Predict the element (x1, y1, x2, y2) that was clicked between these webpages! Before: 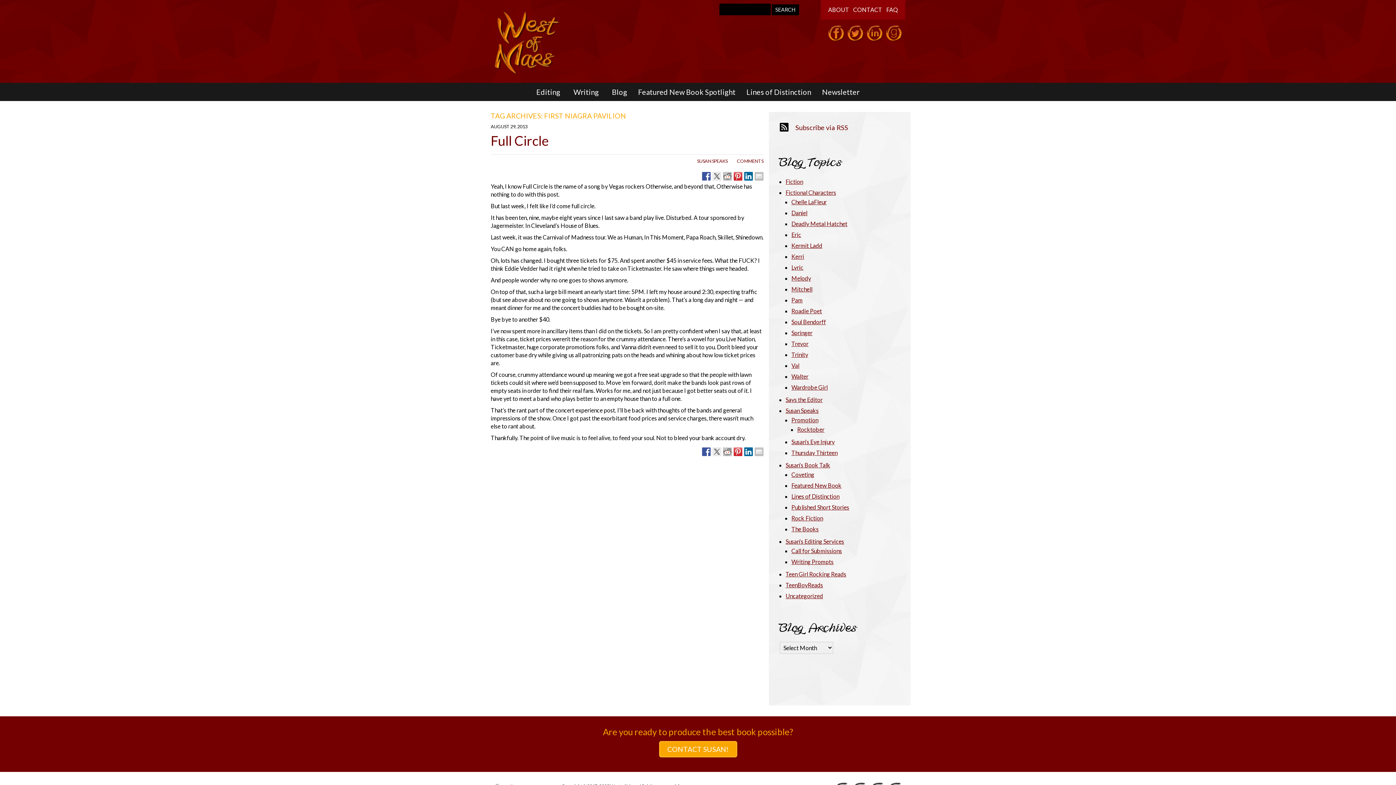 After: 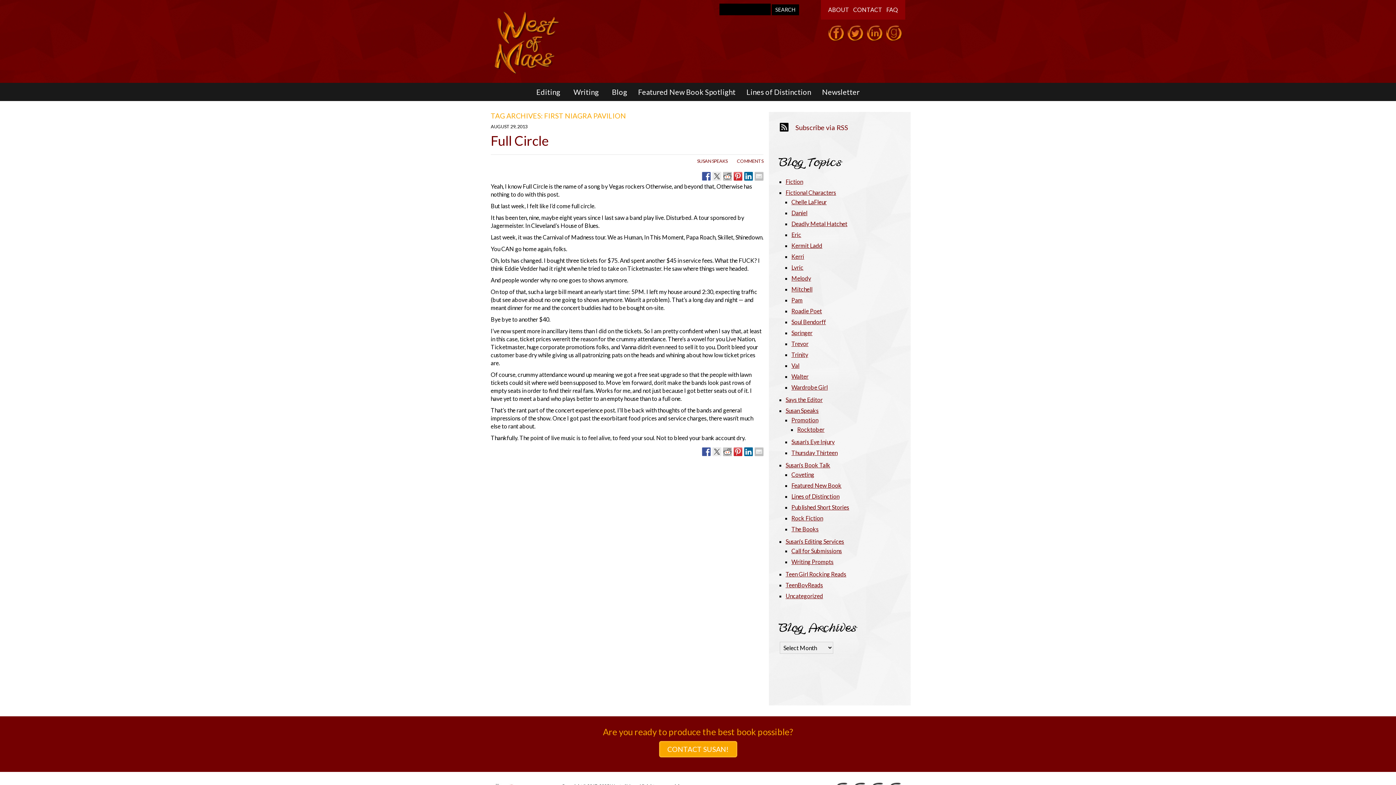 Action: bbox: (712, 171, 721, 180)